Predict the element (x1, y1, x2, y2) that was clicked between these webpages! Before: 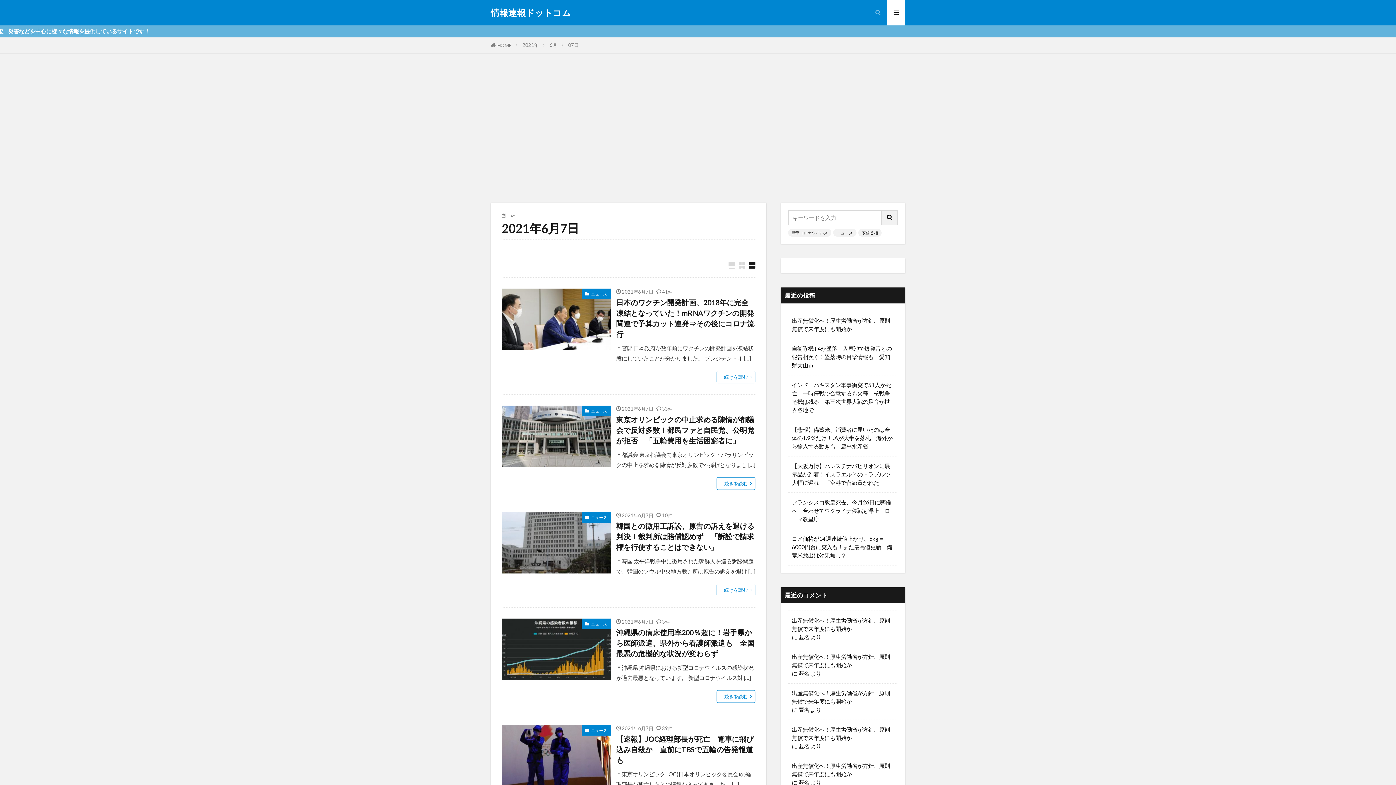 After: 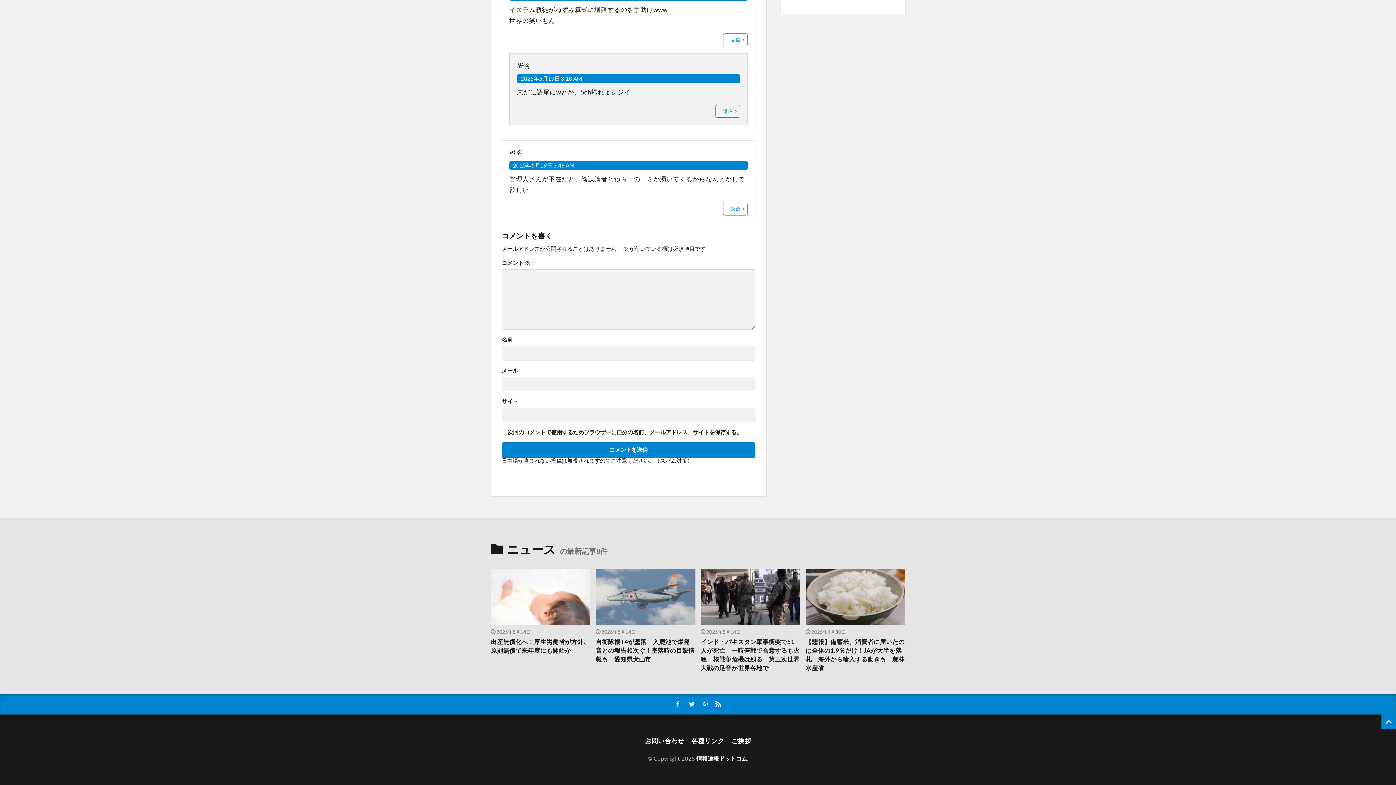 Action: bbox: (792, 653, 894, 669) label: 出産無償化へ！厚生労働省が方針、原則無償で来年度にも開始か　